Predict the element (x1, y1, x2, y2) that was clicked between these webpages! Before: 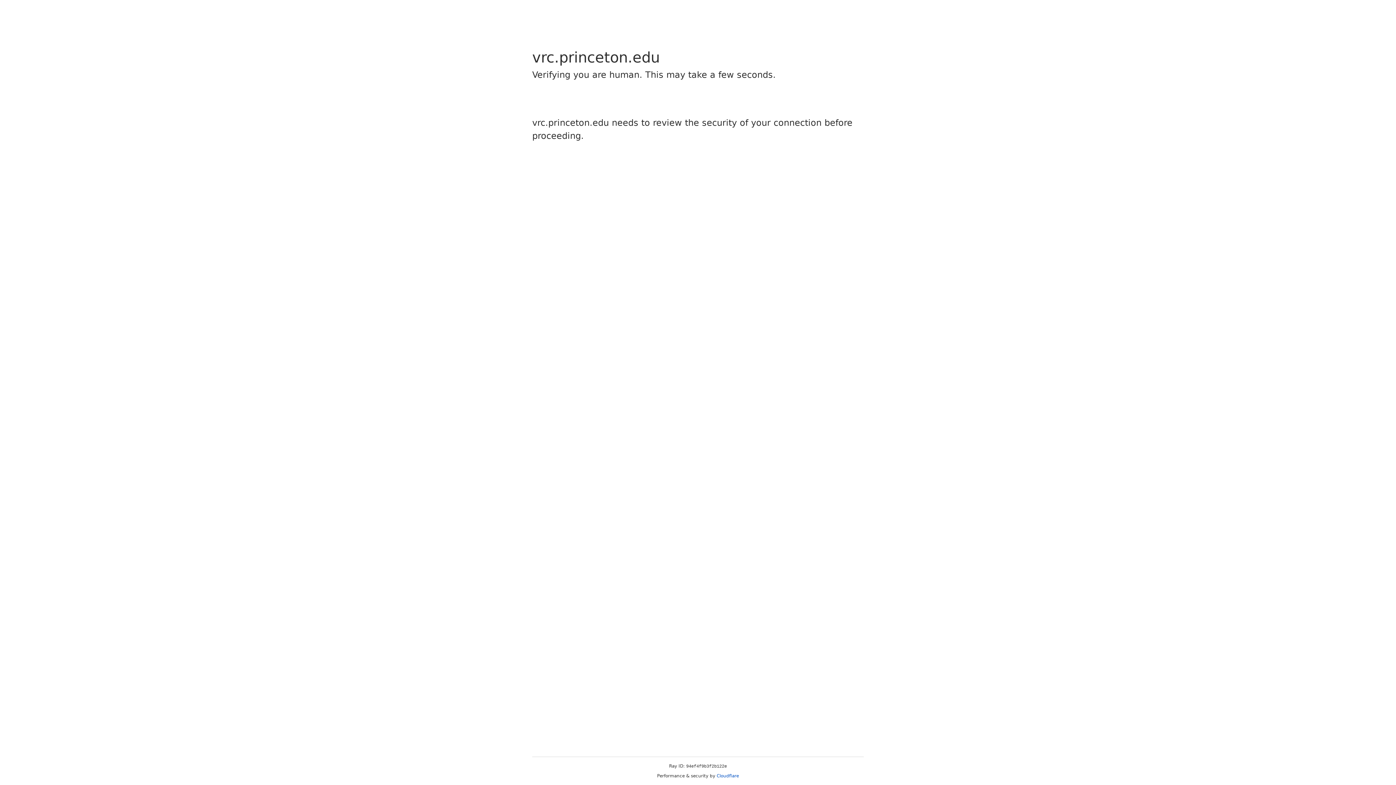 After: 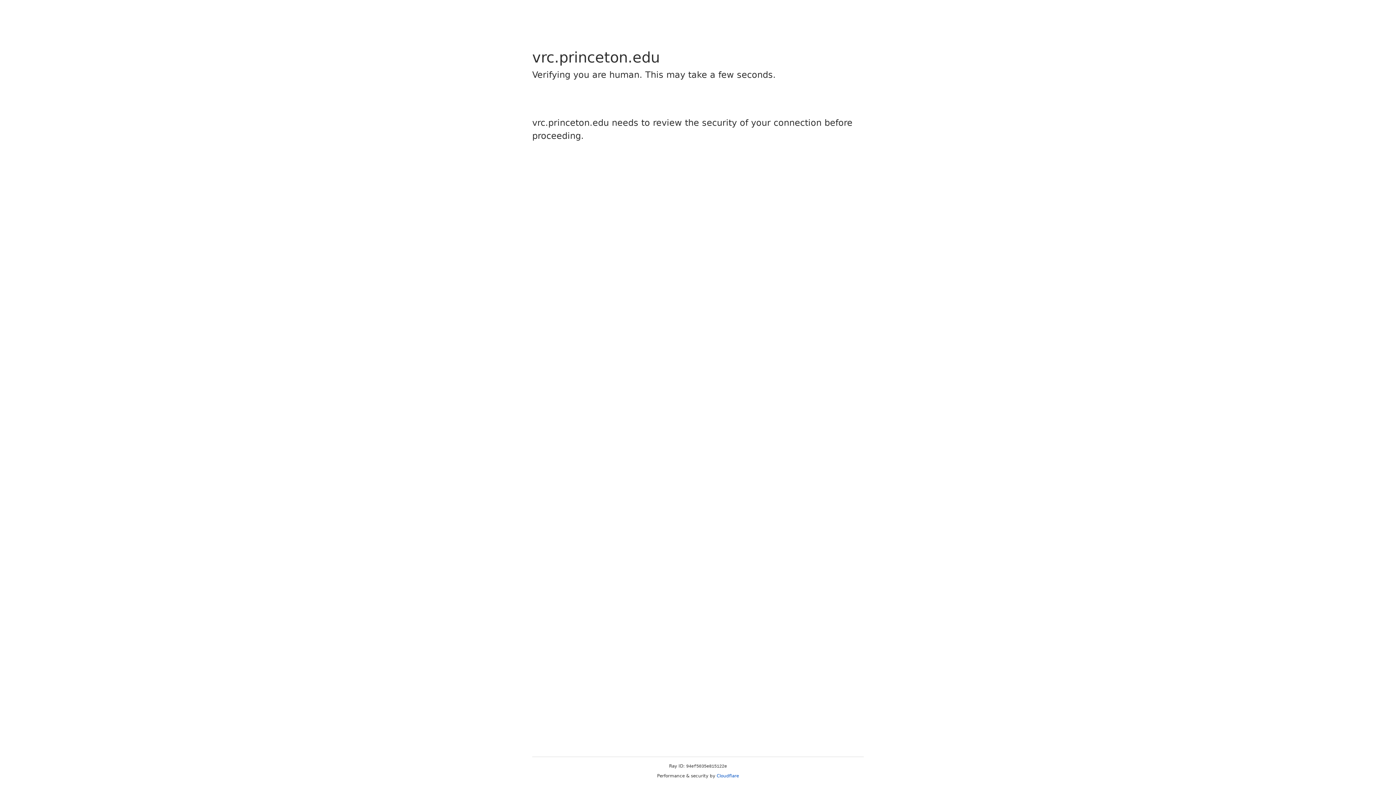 Action: bbox: (716, 773, 739, 778) label: Cloudflare